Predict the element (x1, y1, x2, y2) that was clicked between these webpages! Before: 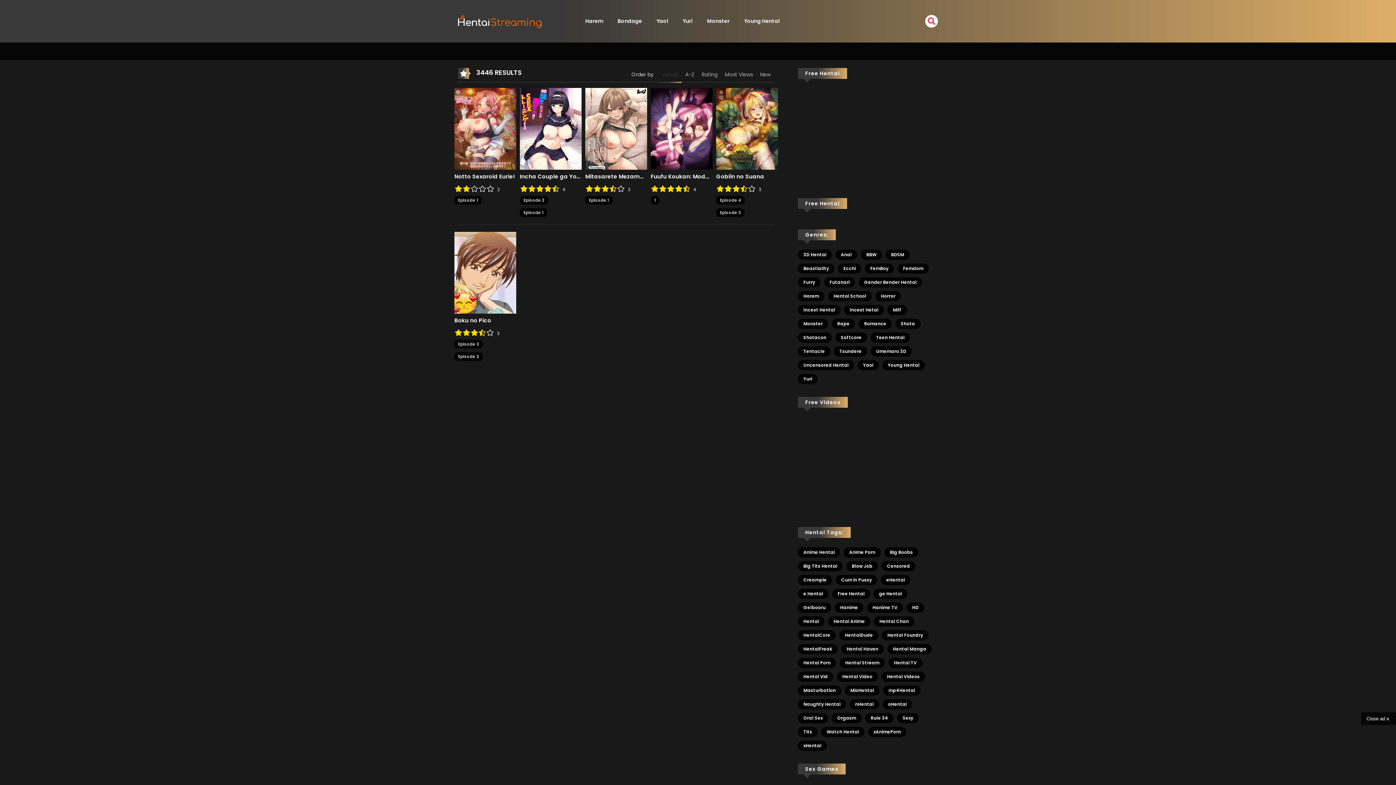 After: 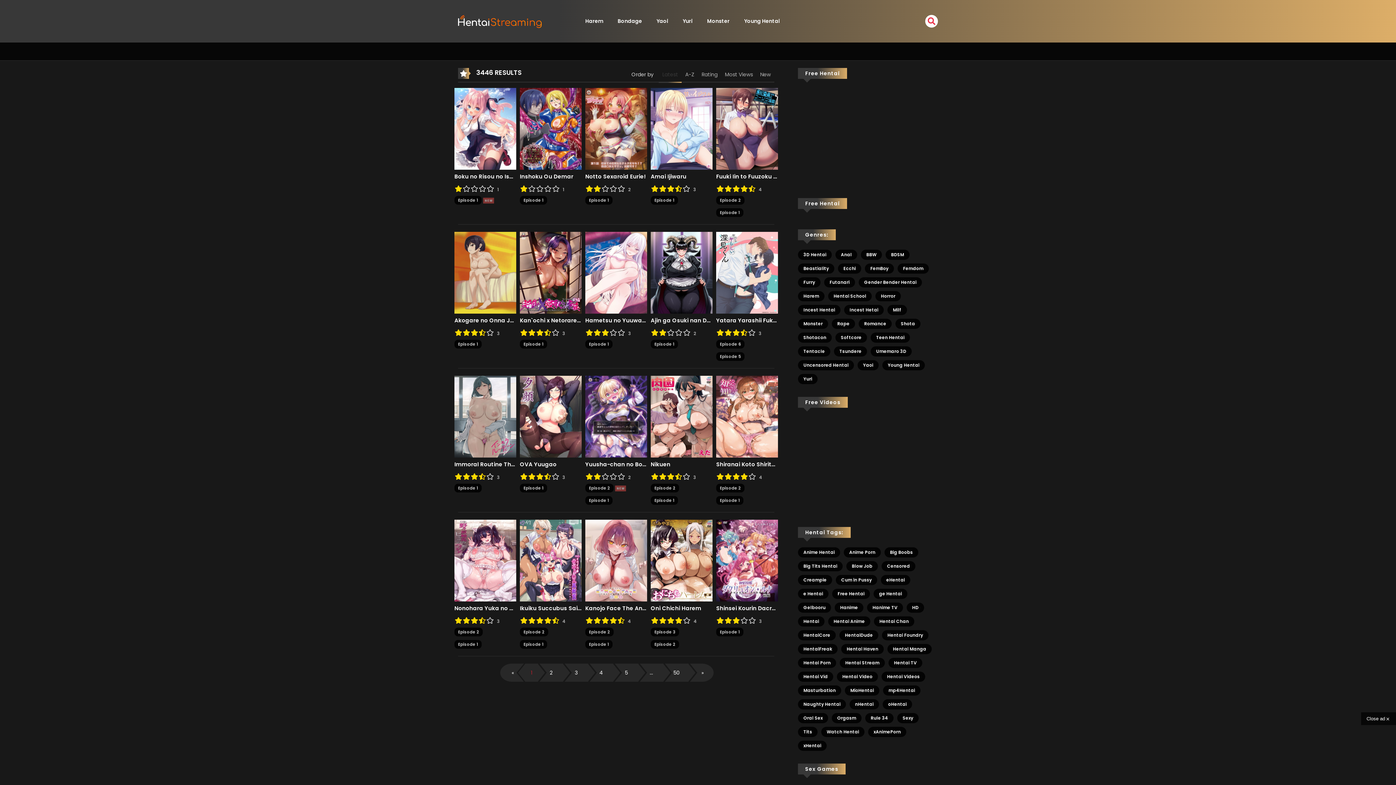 Action: label: xAnimePorn (985 elementos) bbox: (868, 727, 906, 737)